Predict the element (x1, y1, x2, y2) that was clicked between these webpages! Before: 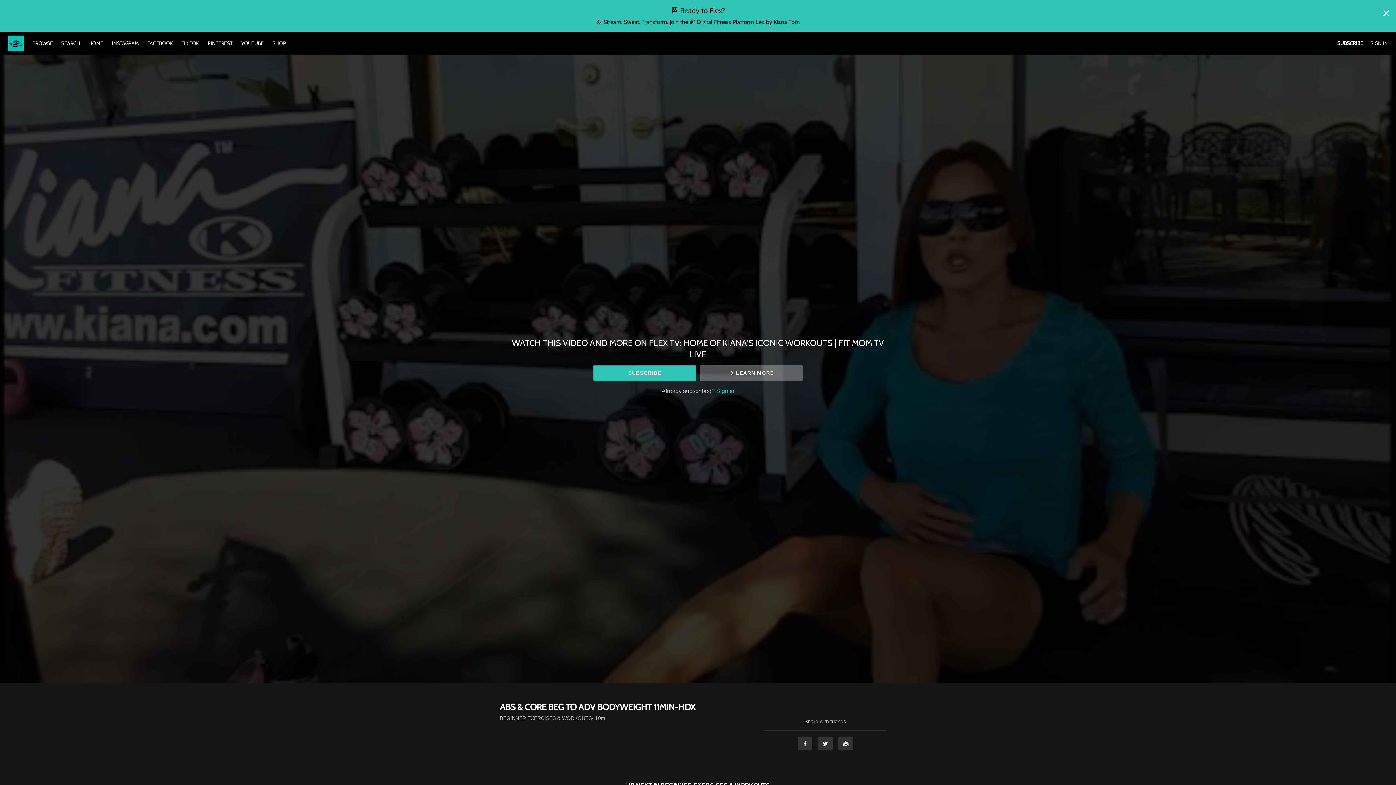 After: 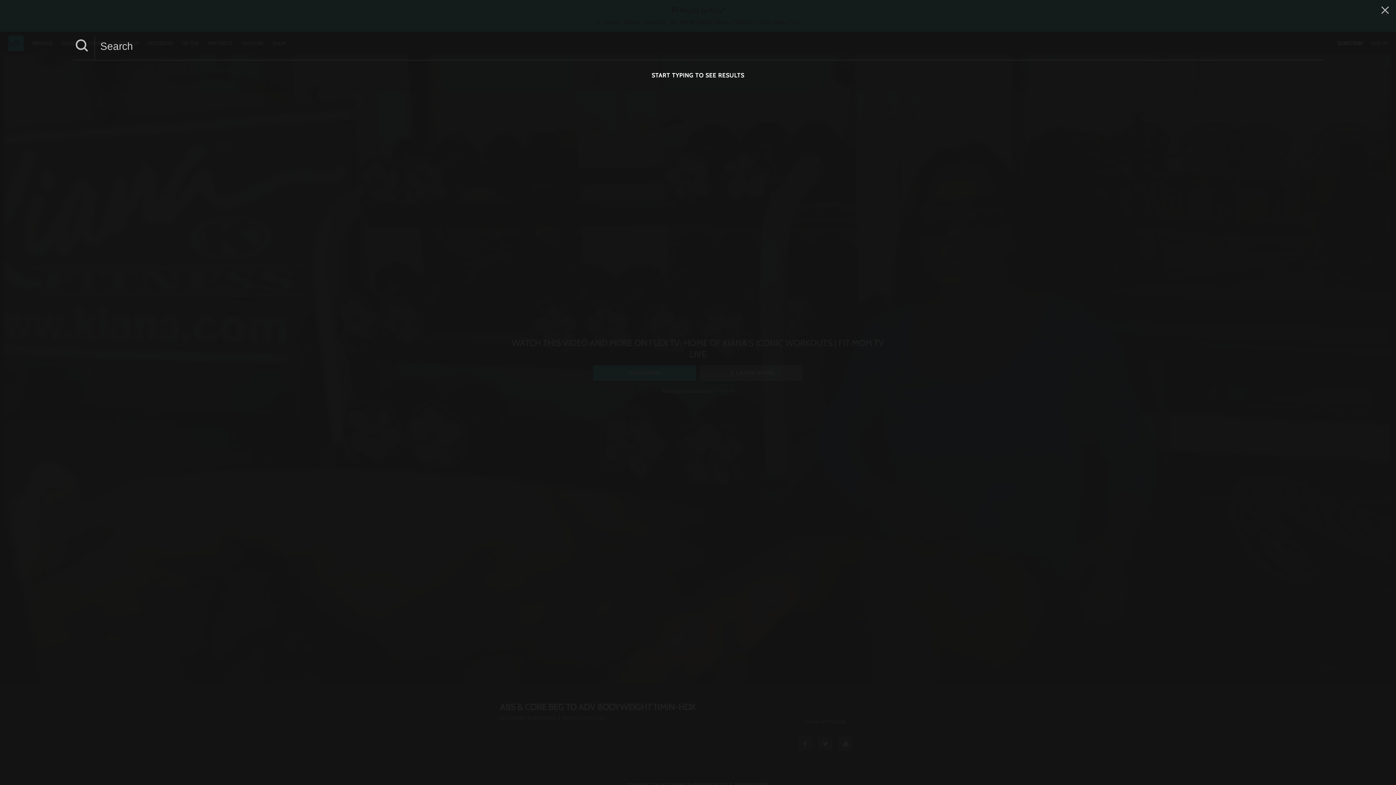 Action: label: SEARCH  bbox: (57, 40, 84, 46)